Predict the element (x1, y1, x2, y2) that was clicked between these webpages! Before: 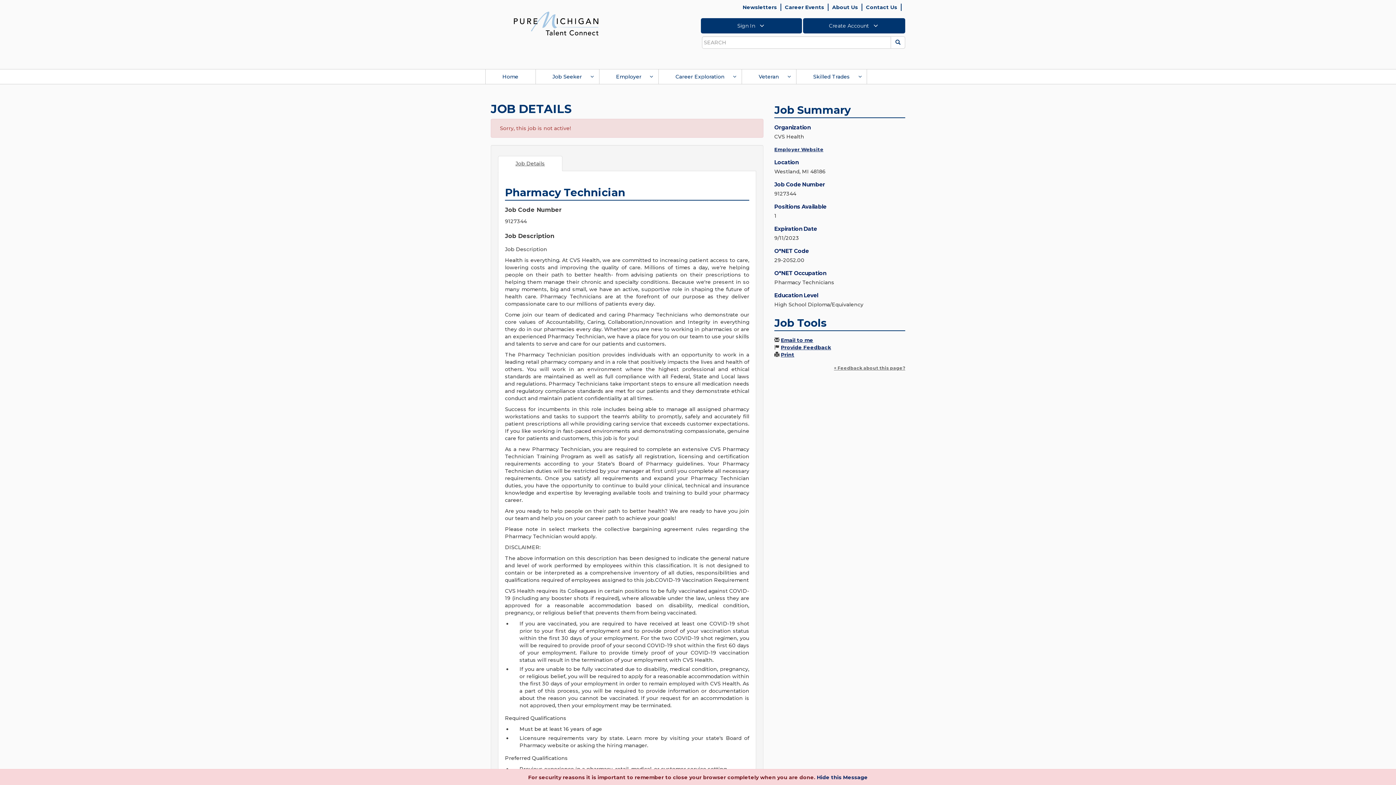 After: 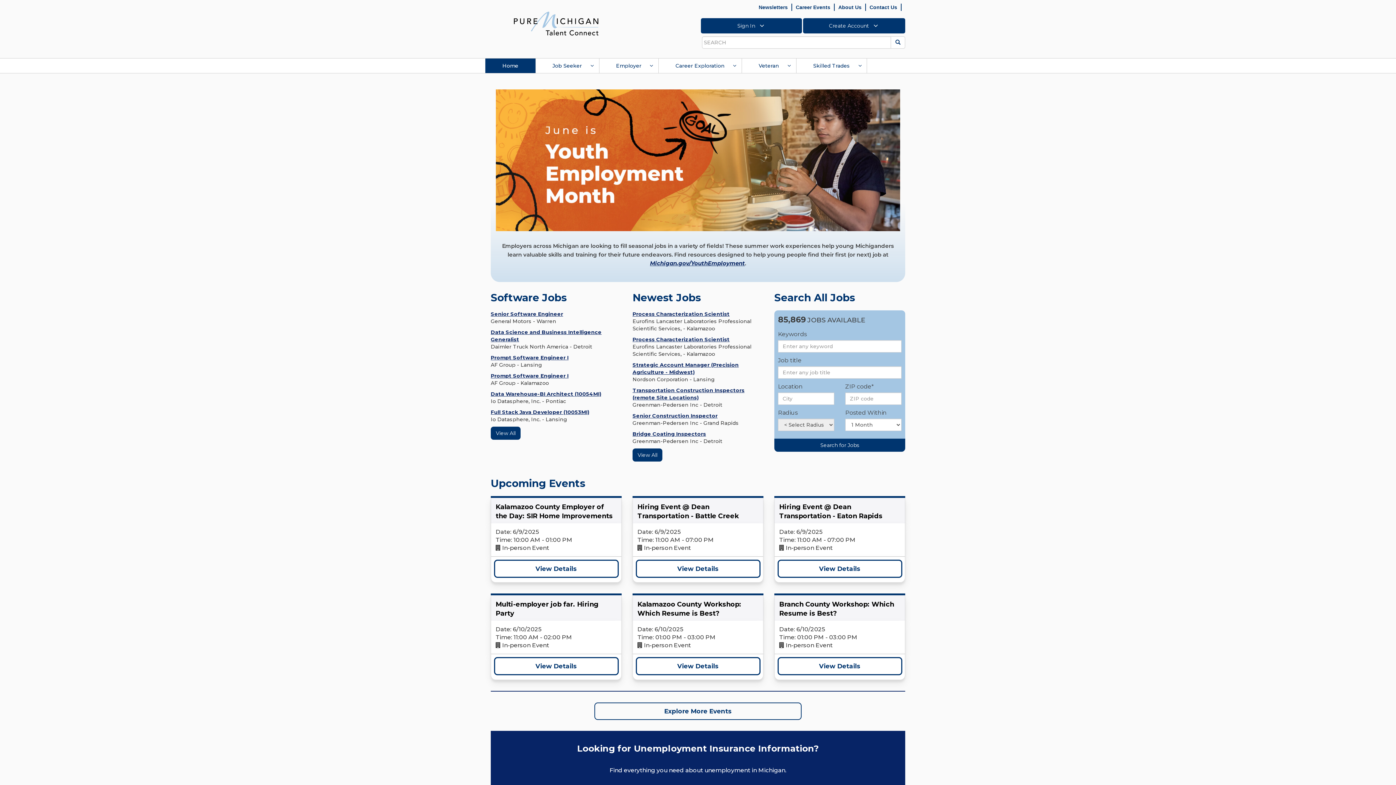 Action: label: Home bbox: (485, 69, 535, 84)